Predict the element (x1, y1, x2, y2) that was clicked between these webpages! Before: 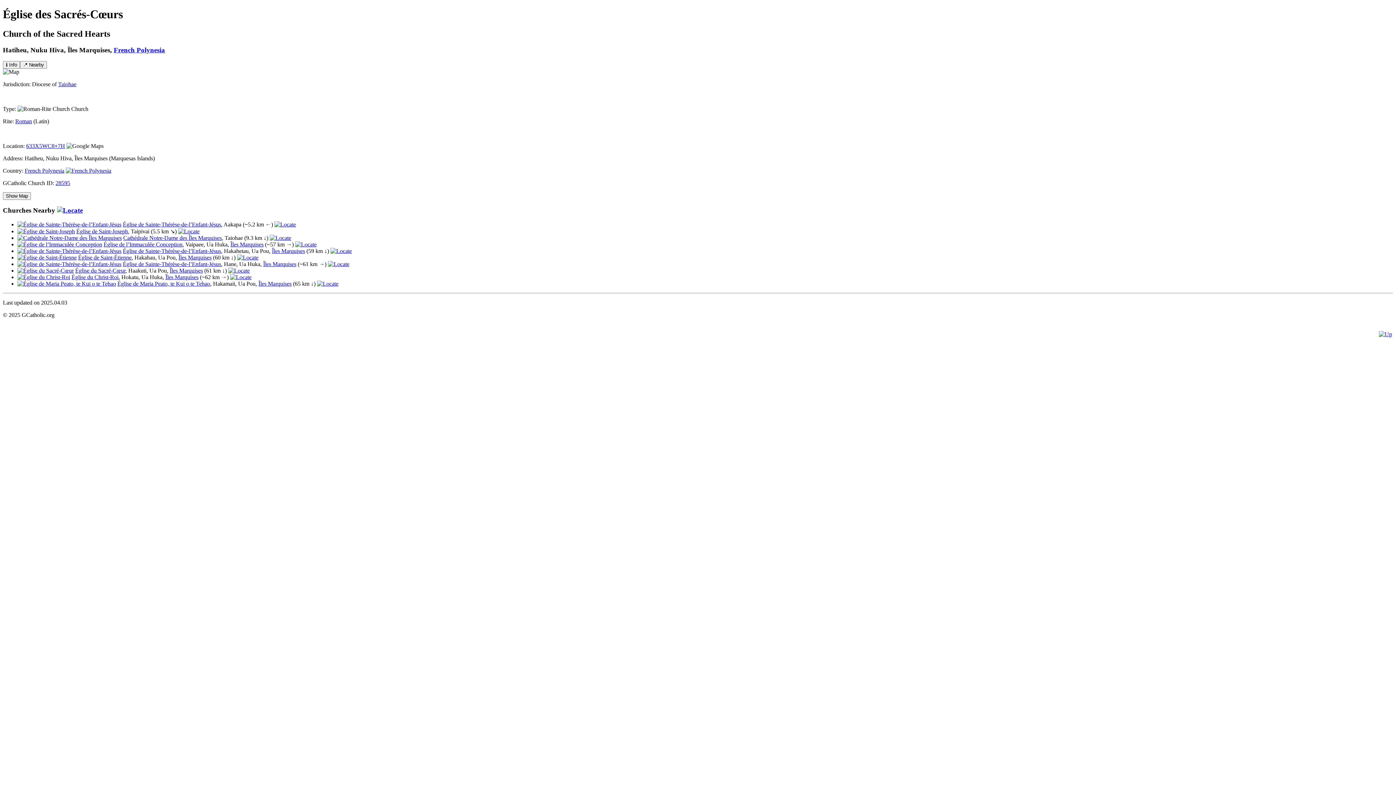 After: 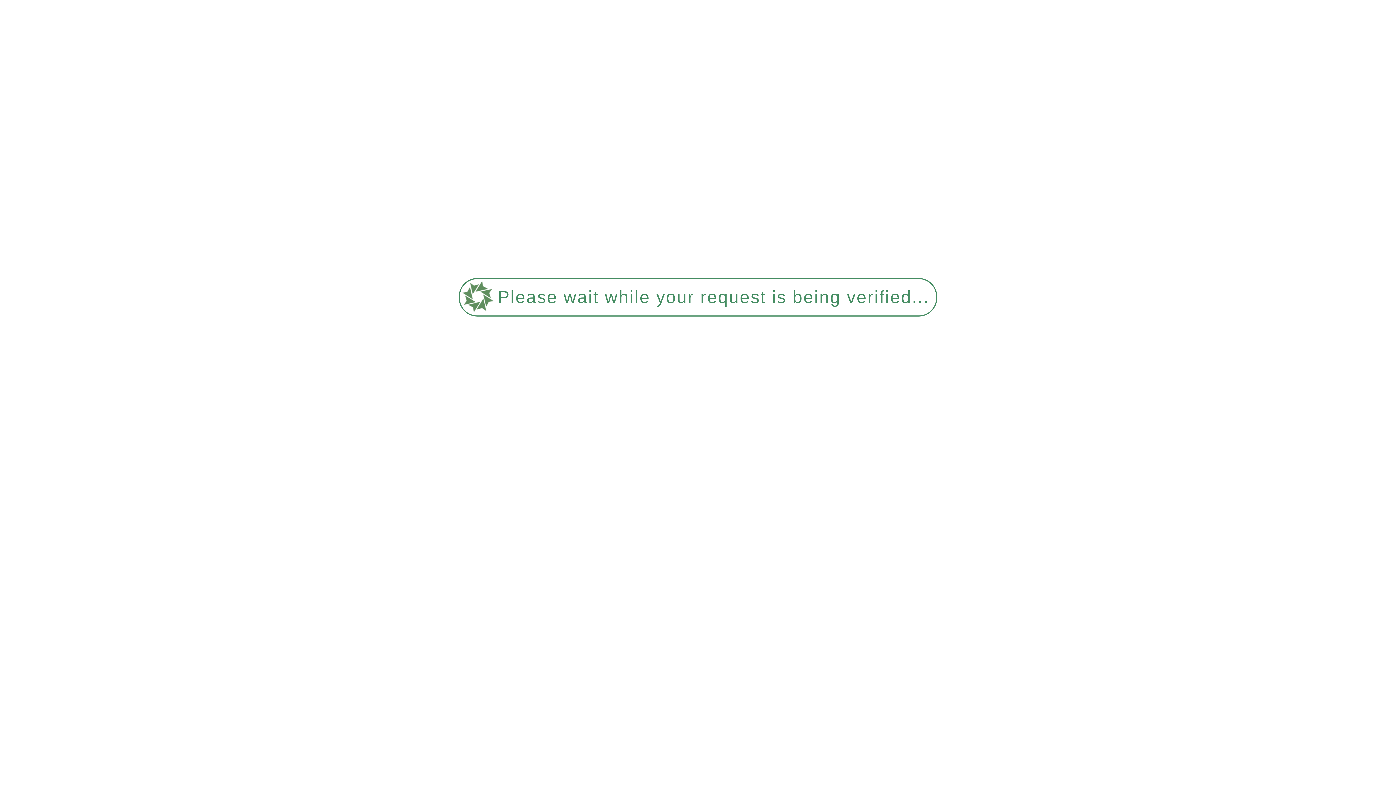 Action: bbox: (17, 280, 116, 286)